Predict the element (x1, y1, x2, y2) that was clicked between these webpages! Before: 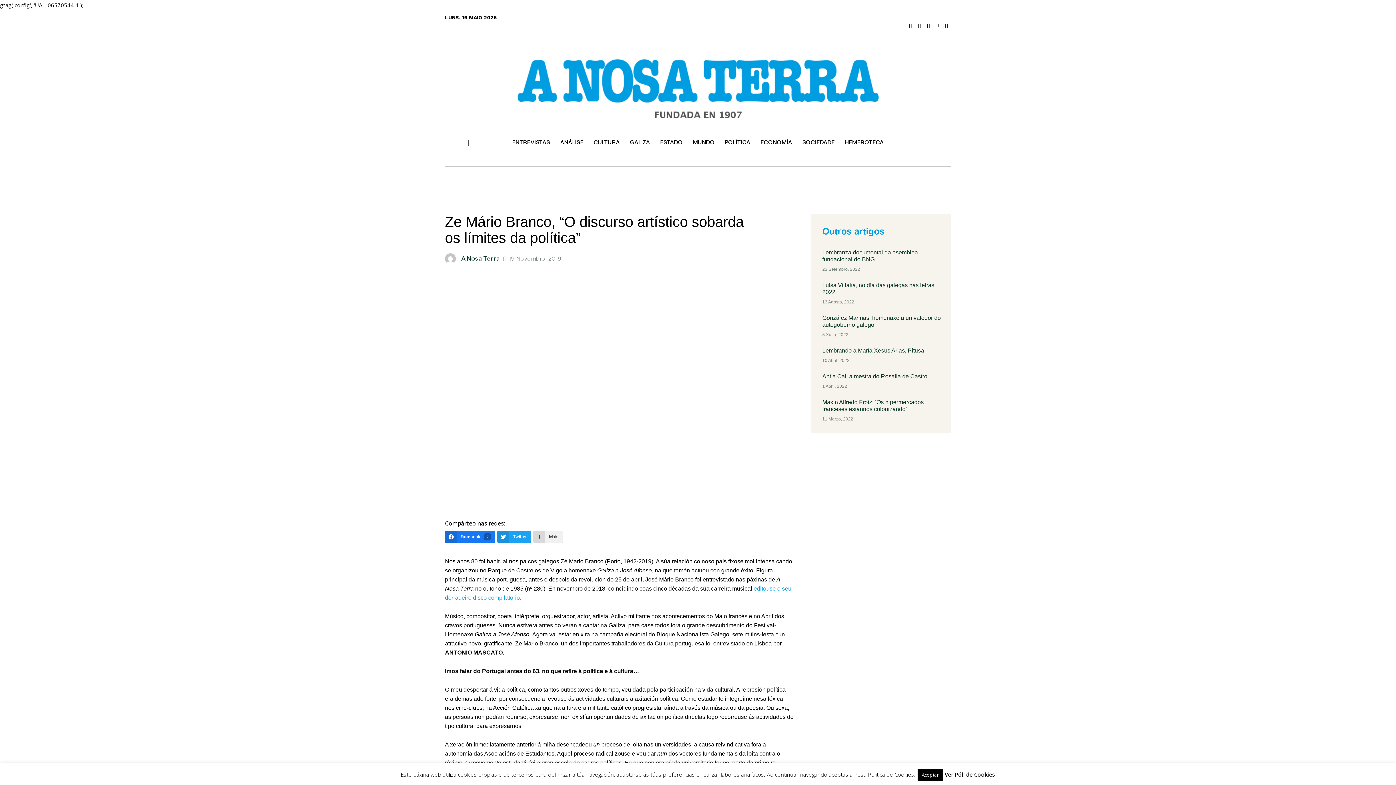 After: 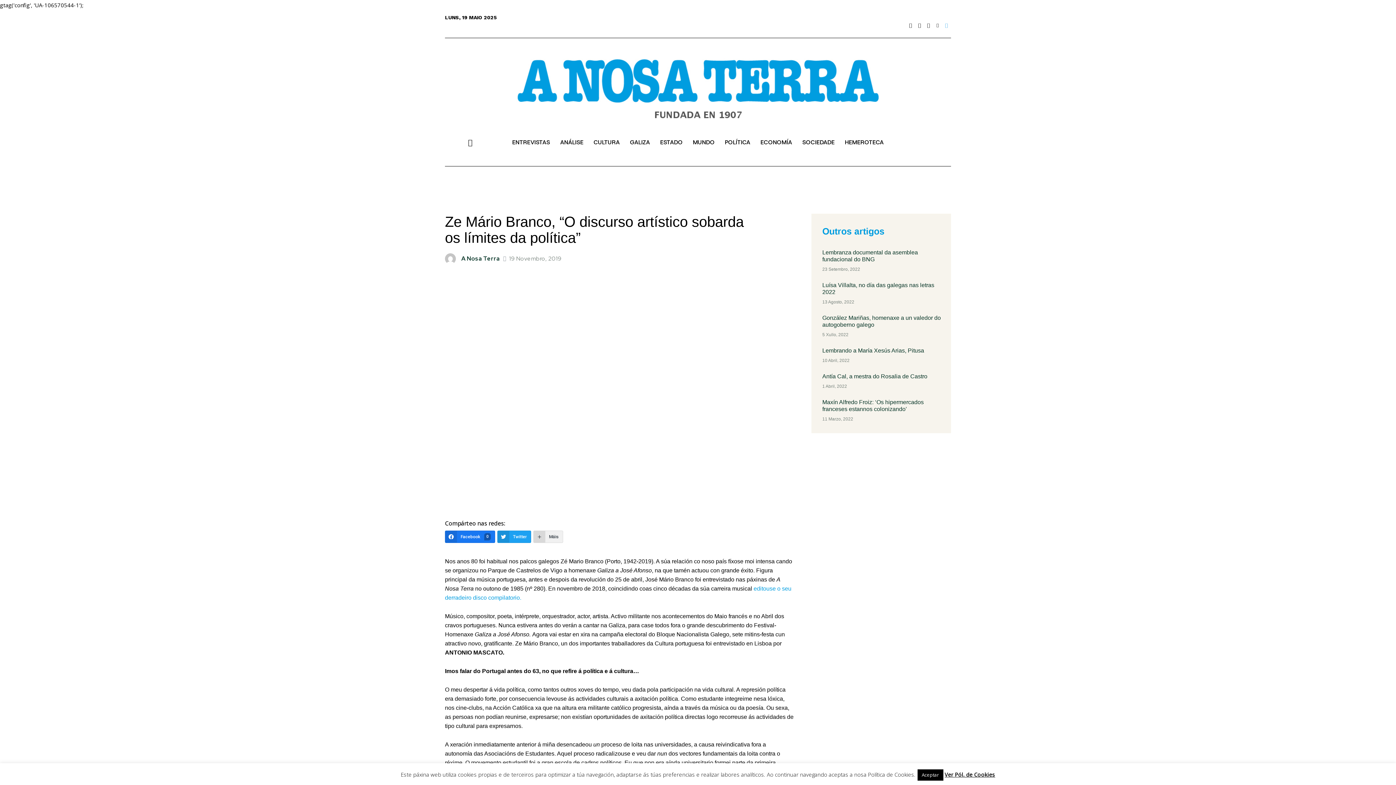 Action: bbox: (942, 20, 951, 29)